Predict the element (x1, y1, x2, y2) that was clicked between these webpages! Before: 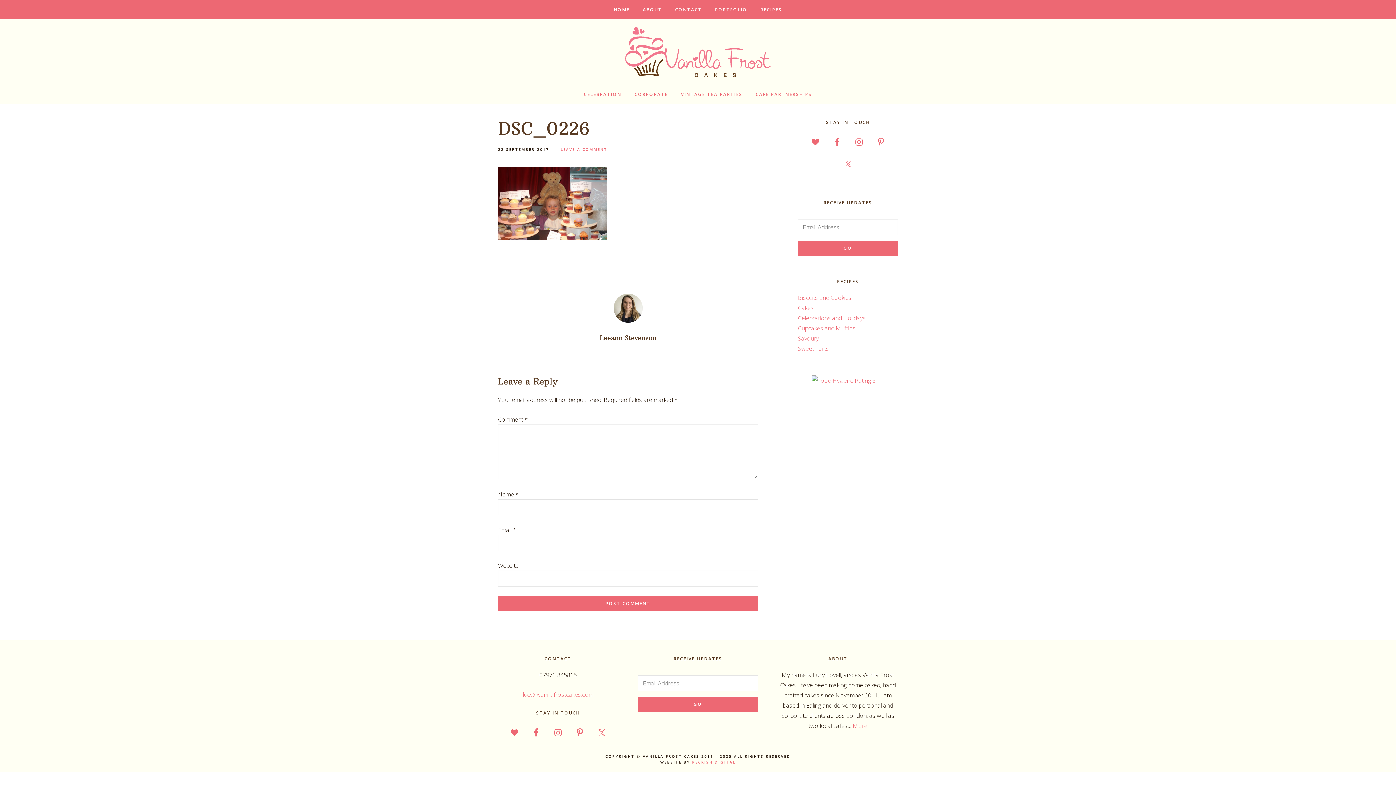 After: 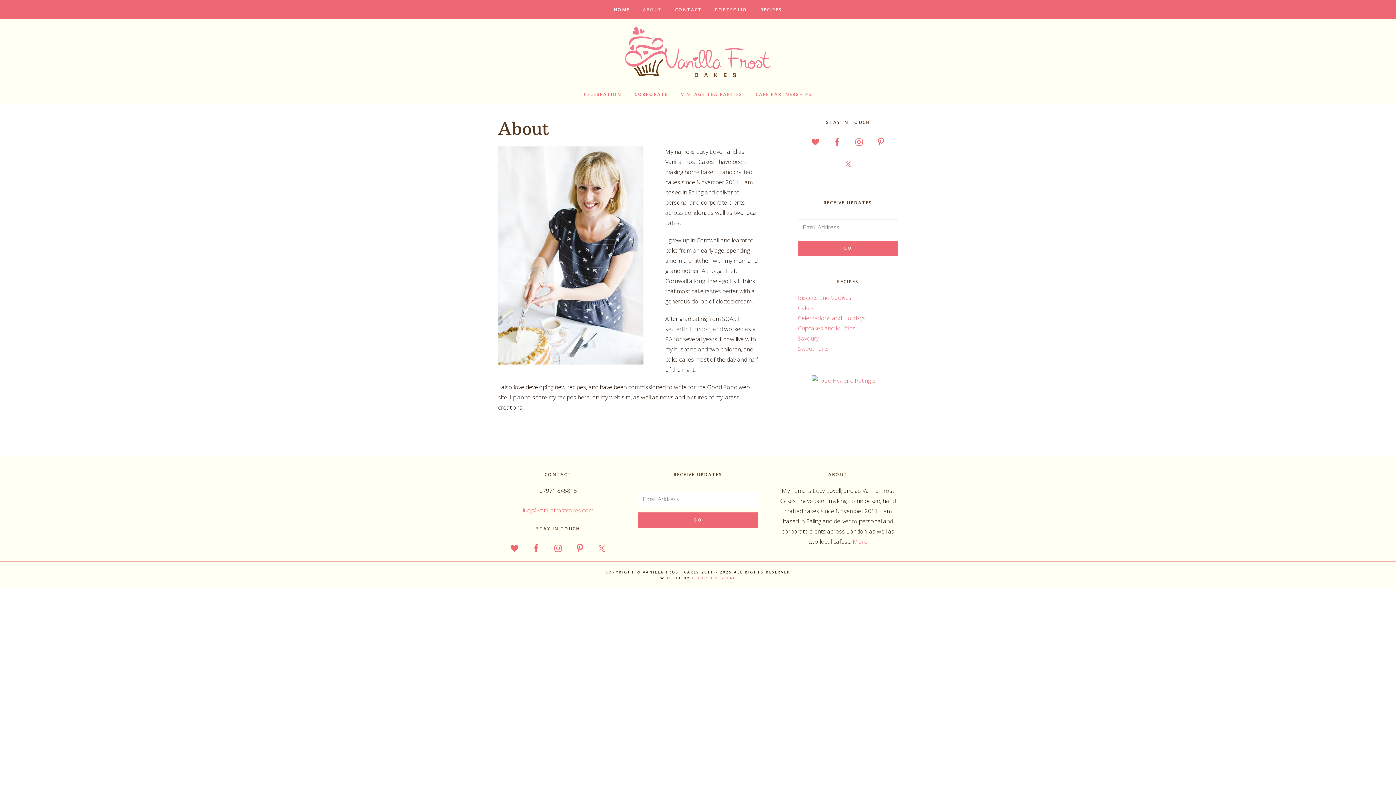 Action: bbox: (637, 0, 668, 19) label: ABOUT